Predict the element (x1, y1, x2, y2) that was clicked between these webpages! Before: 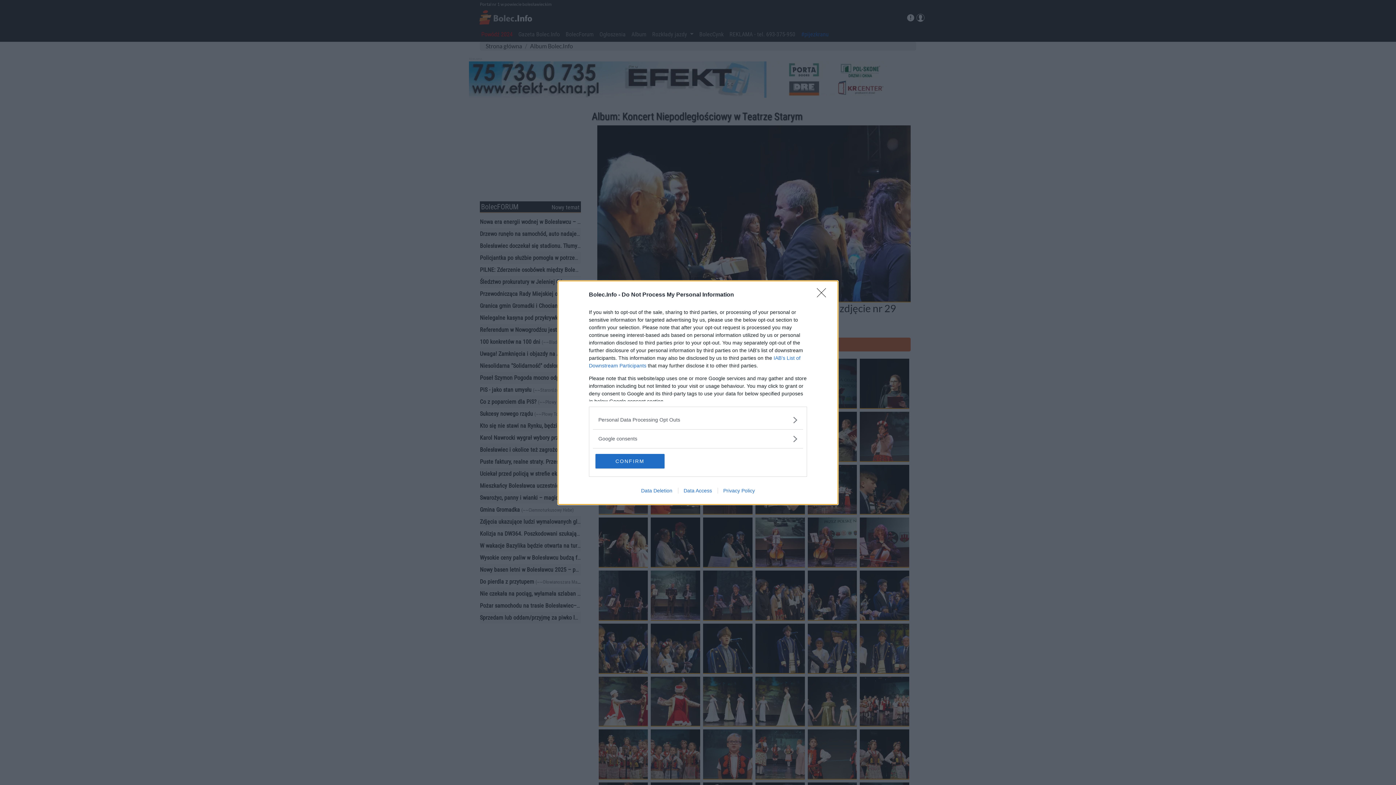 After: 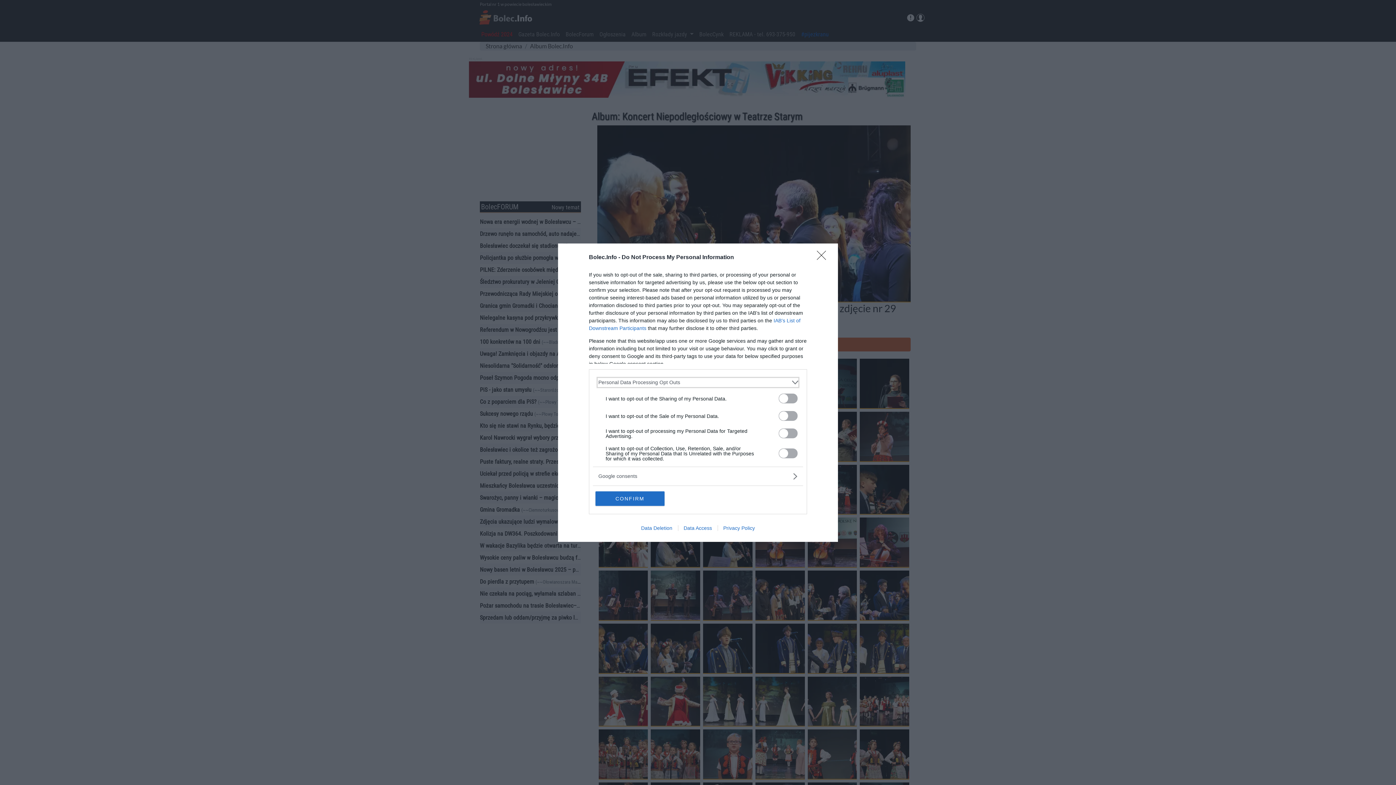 Action: bbox: (598, 416, 797, 423) label: Opt-Outs